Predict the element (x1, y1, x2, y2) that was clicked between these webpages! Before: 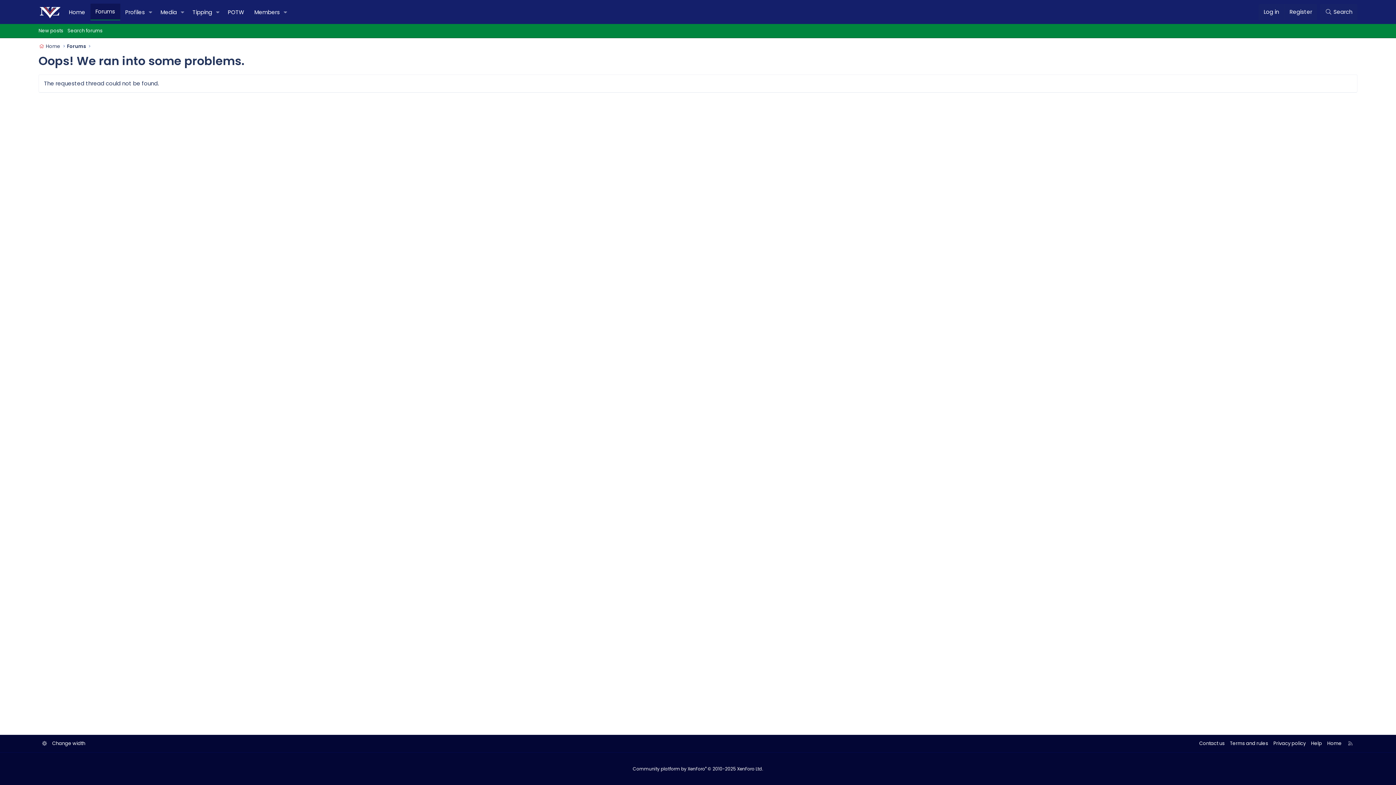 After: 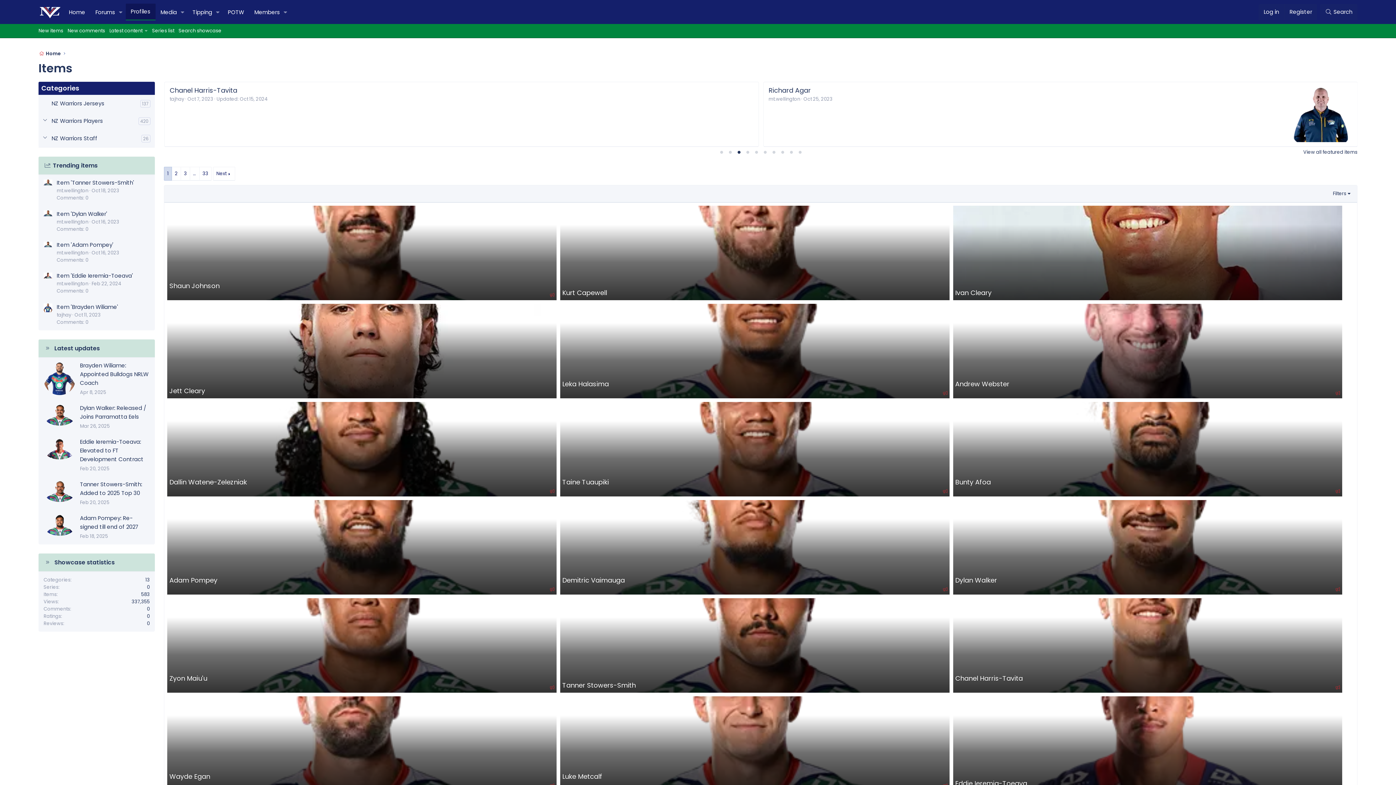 Action: bbox: (120, 4, 145, 20) label: Profiles